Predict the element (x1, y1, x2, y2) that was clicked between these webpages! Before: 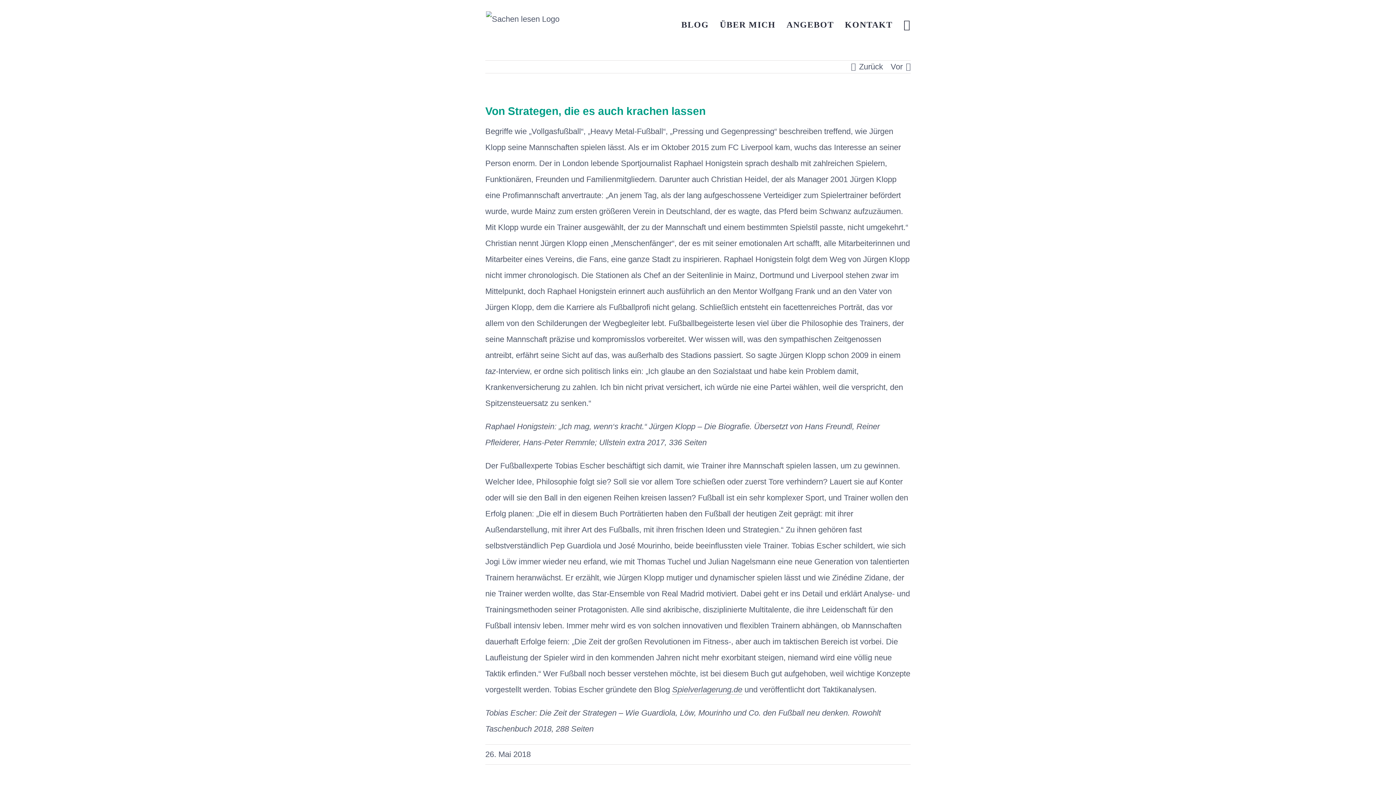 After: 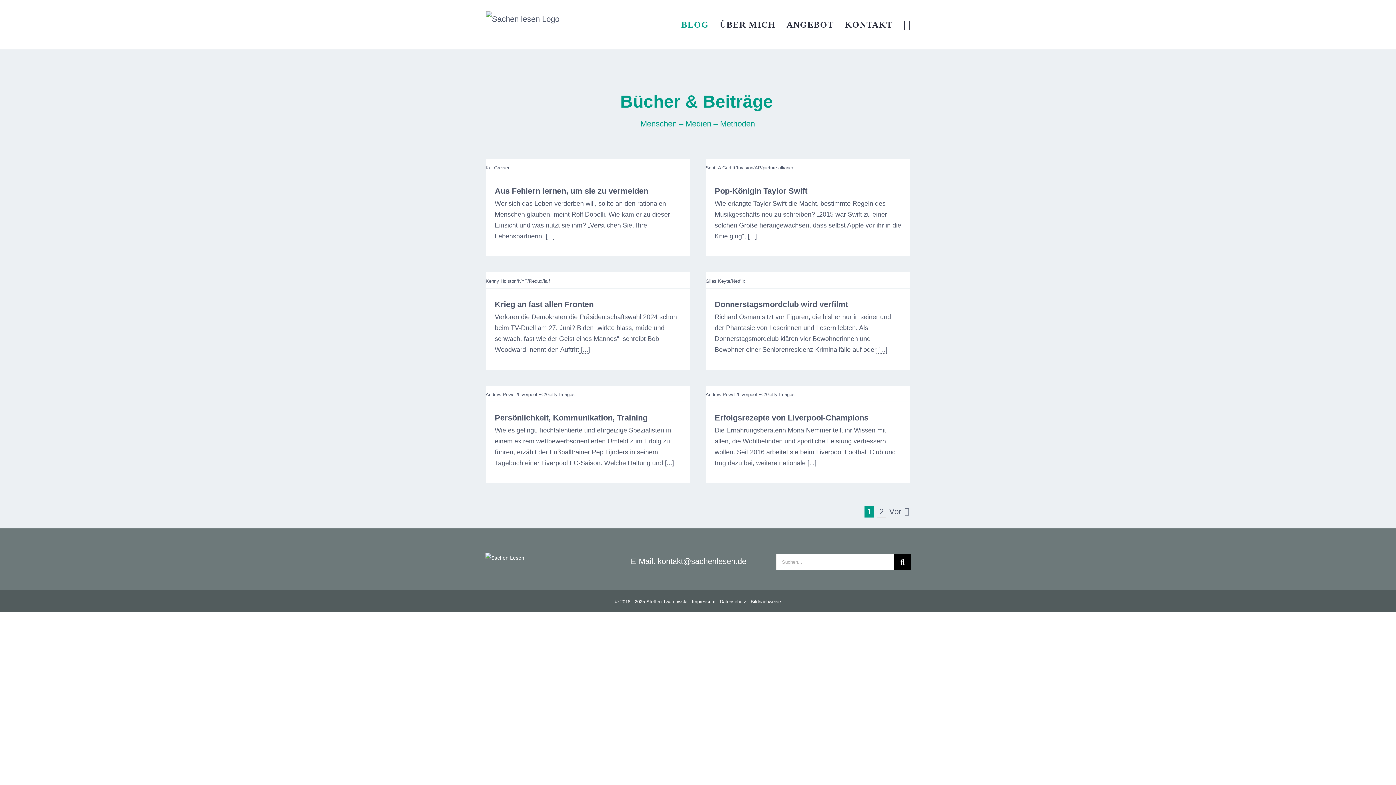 Action: bbox: (486, 11, 559, 27)